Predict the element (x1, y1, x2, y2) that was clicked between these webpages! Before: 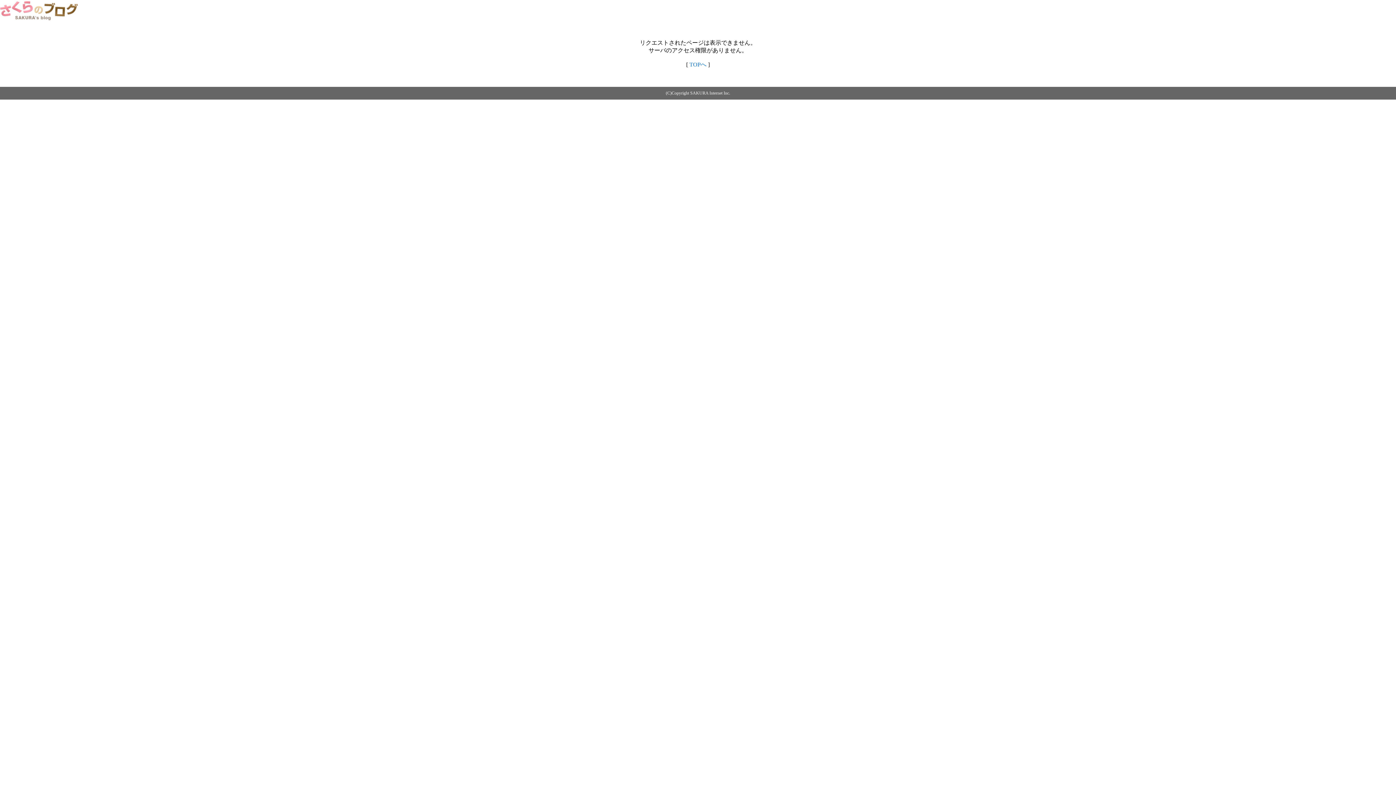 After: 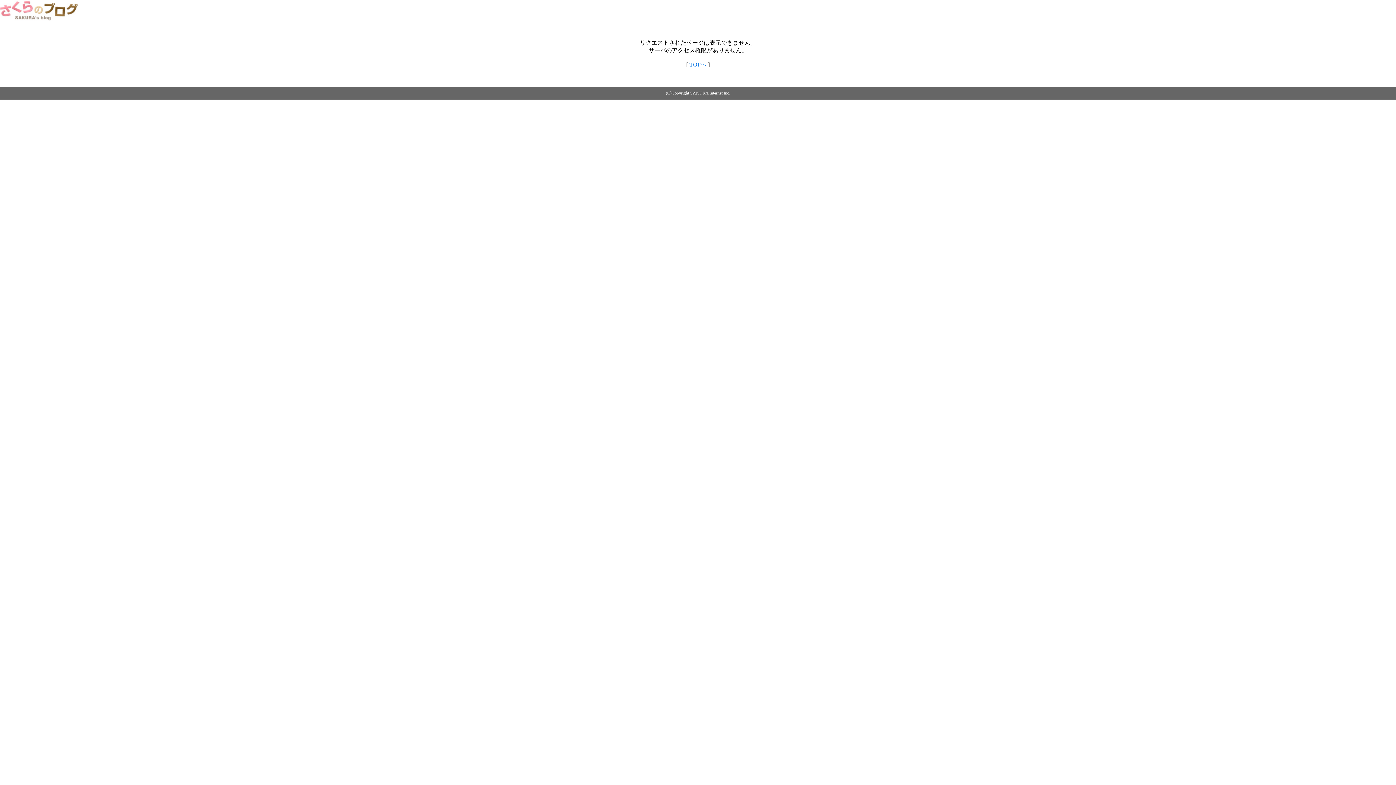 Action: label: TOPへ bbox: (689, 61, 706, 67)